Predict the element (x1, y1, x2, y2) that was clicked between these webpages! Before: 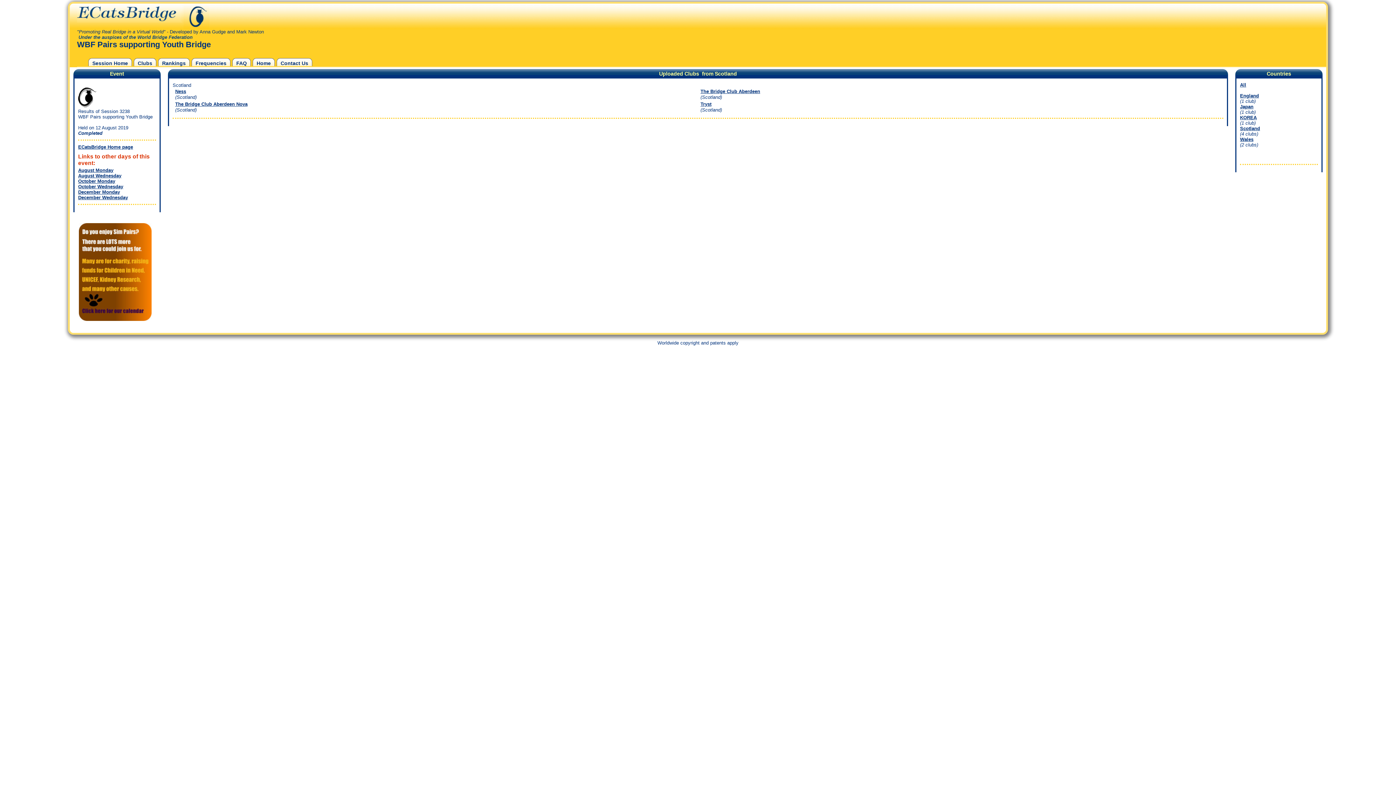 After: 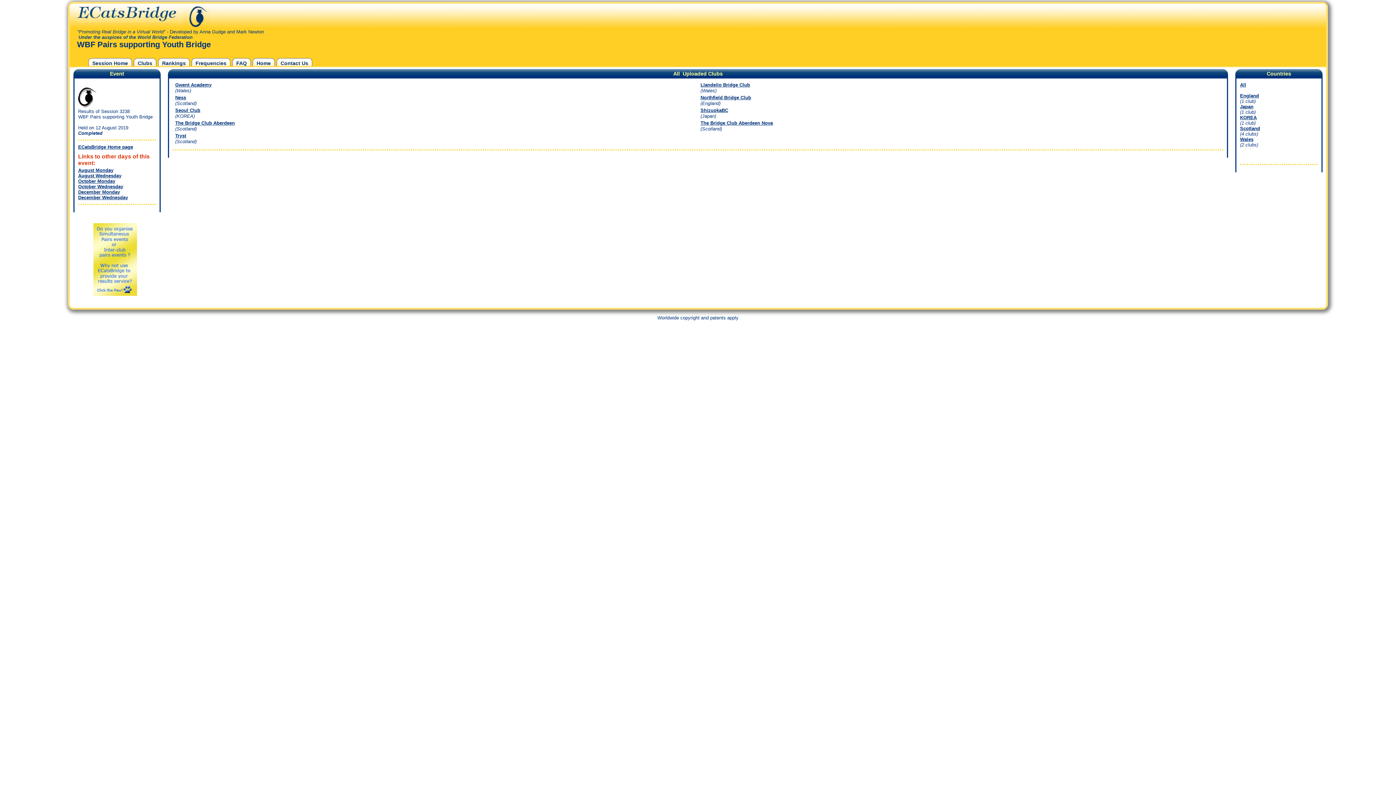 Action: label: Clubs bbox: (137, 60, 152, 66)